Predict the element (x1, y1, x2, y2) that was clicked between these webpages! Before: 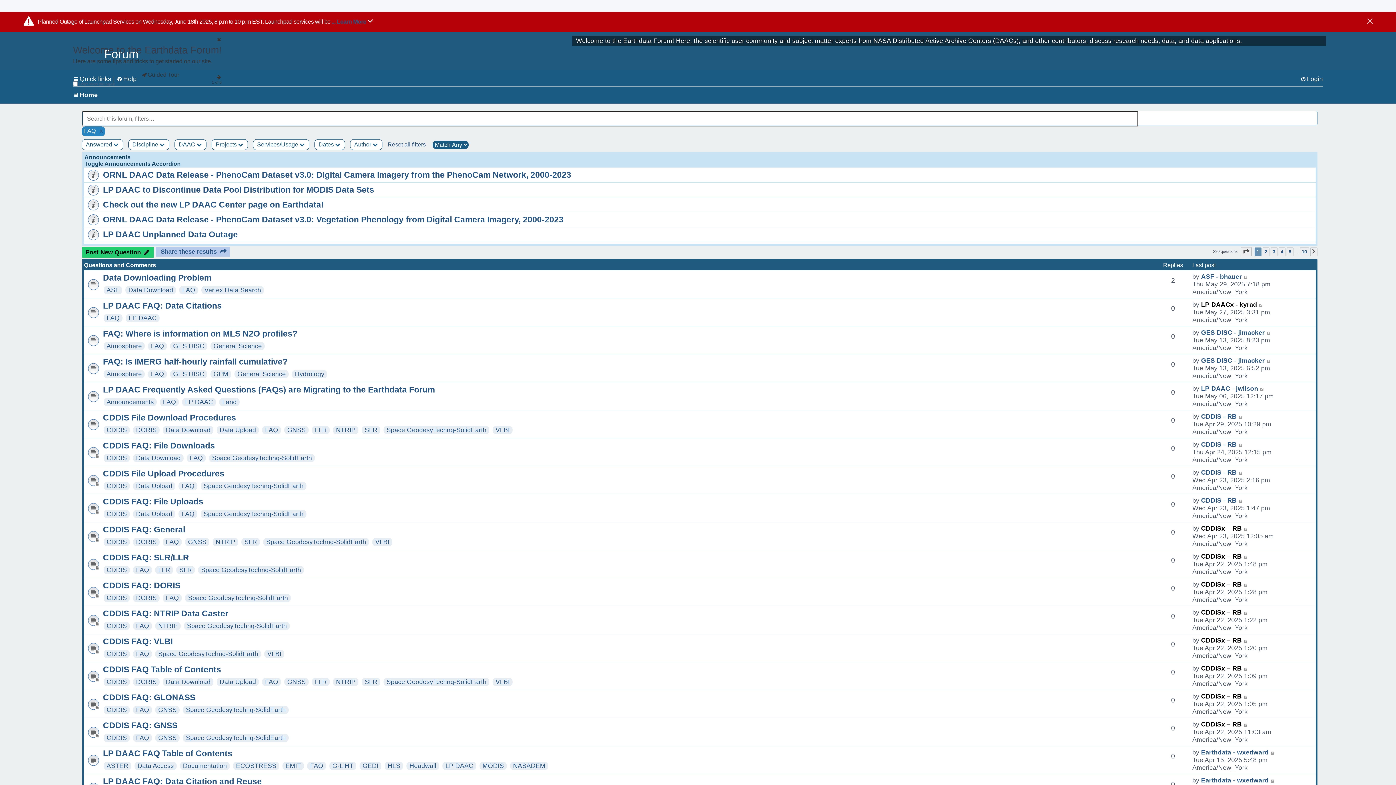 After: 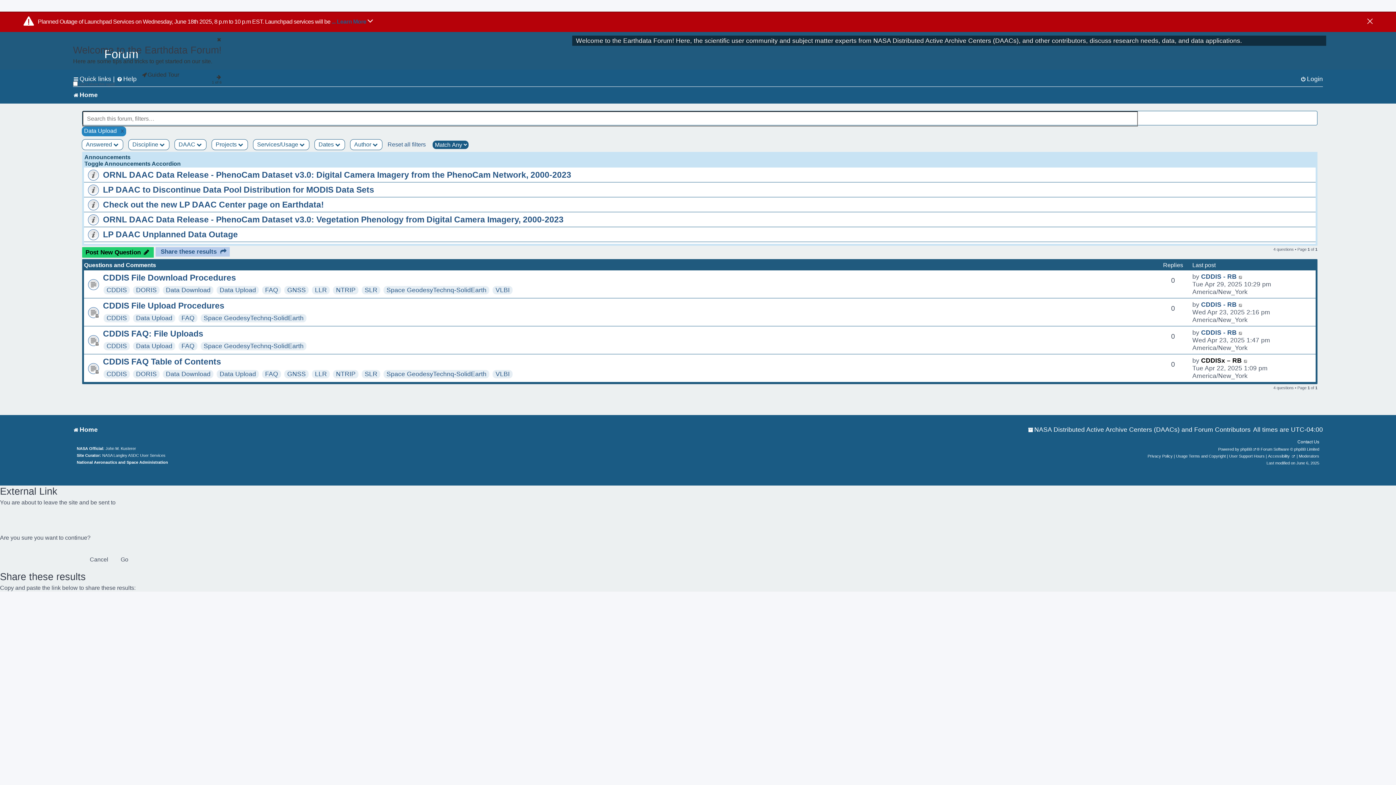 Action: bbox: (136, 510, 172, 517) label: Data Upload